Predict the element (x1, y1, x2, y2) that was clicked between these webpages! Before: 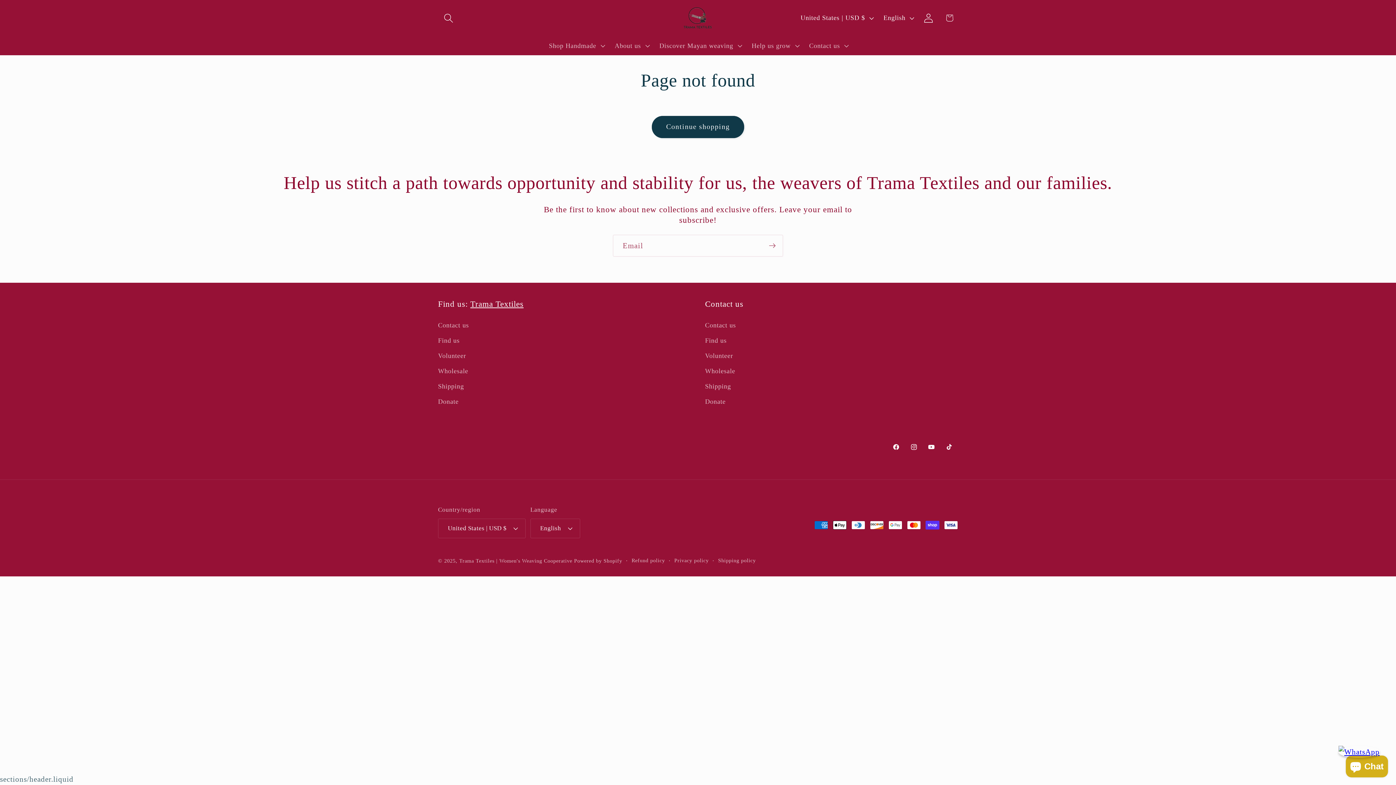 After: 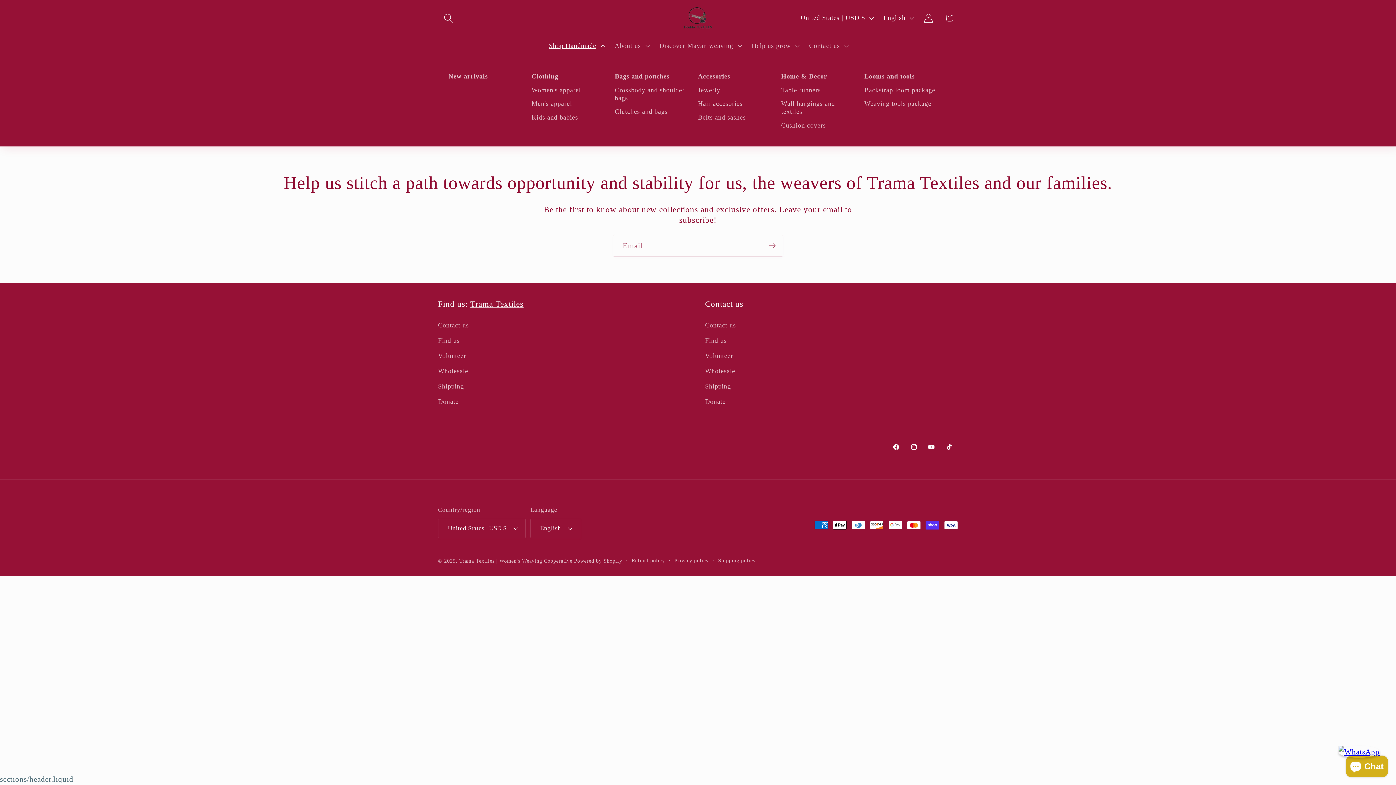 Action: label: Shop Handmade bbox: (543, 36, 609, 55)